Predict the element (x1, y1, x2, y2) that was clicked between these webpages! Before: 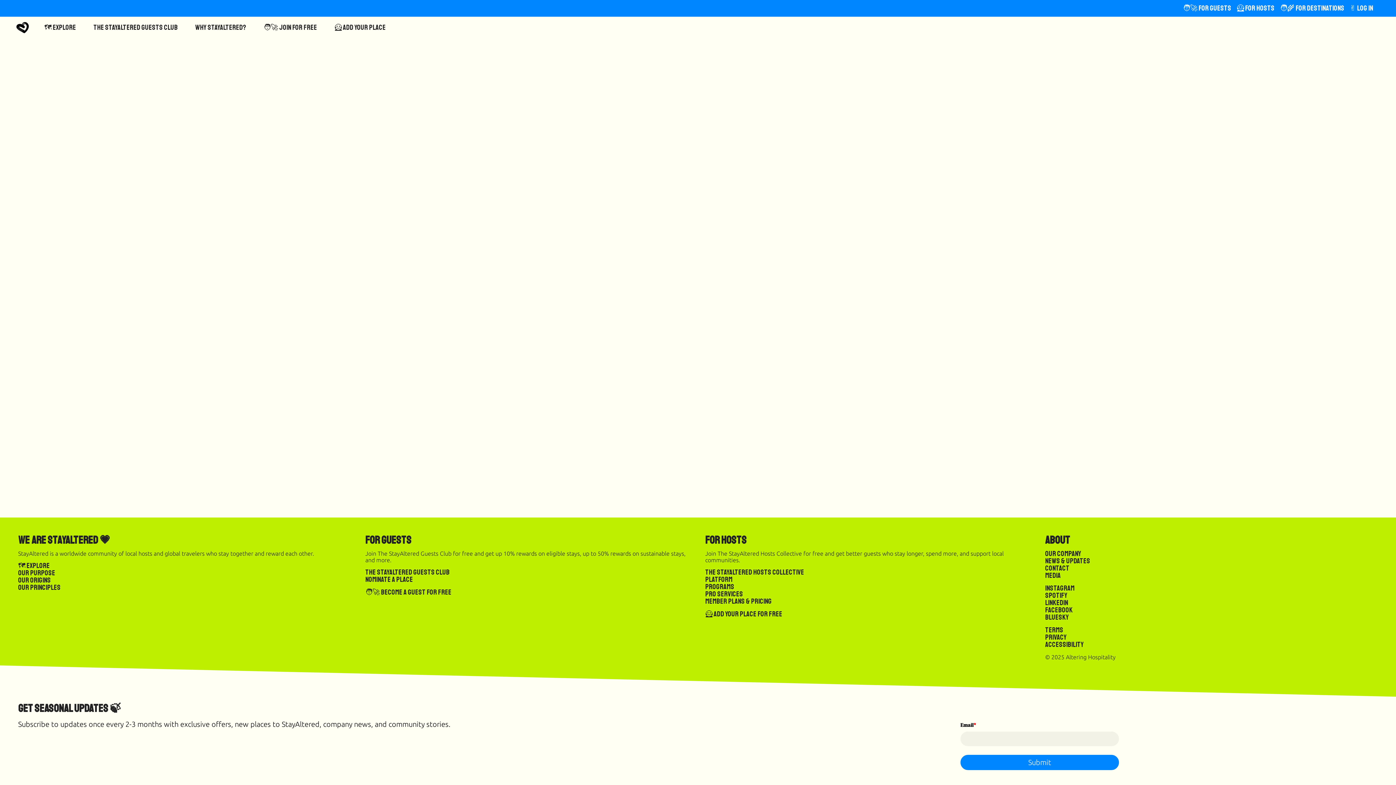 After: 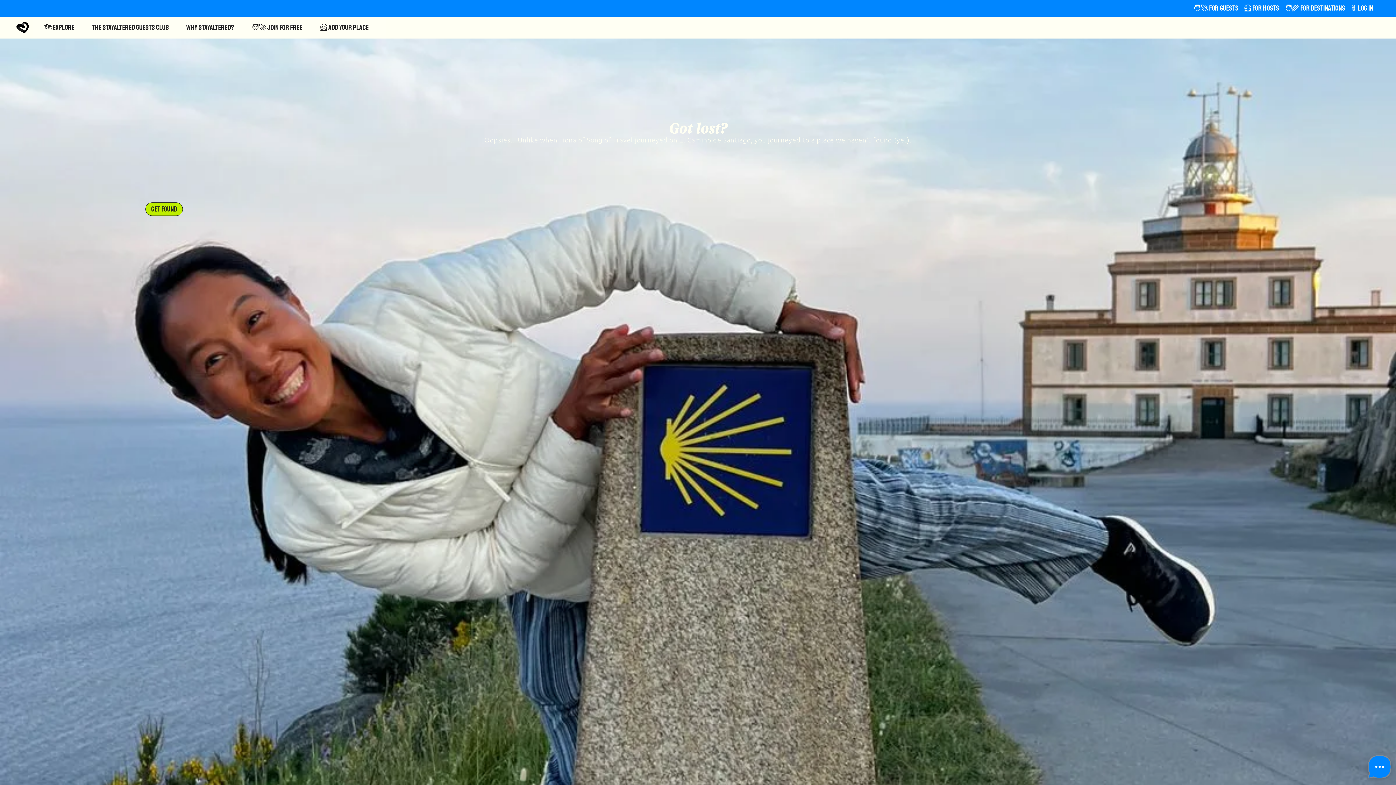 Action: bbox: (1045, 556, 1090, 565) label: News & Updates